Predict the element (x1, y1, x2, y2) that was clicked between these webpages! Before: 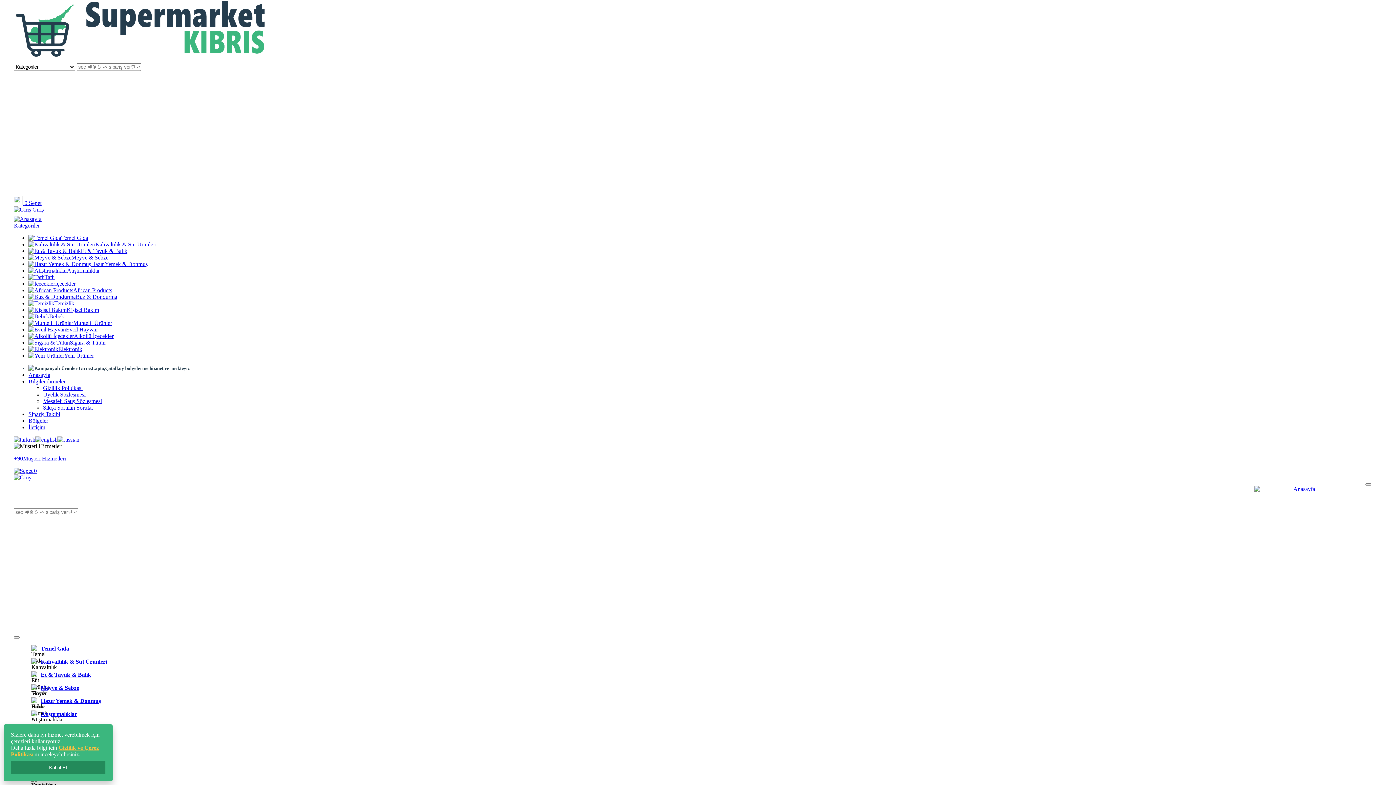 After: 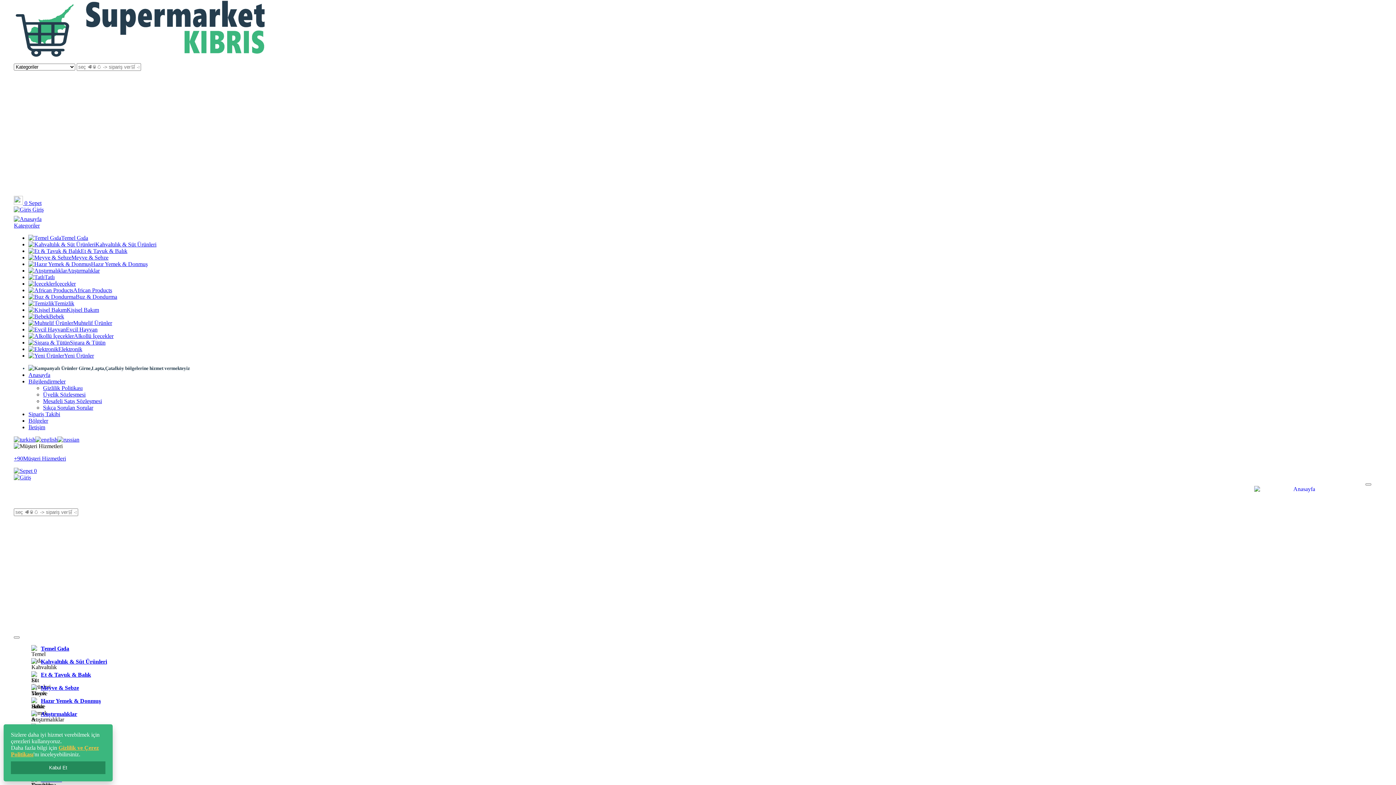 Action: label: Anasayfa bbox: (28, 372, 50, 378)